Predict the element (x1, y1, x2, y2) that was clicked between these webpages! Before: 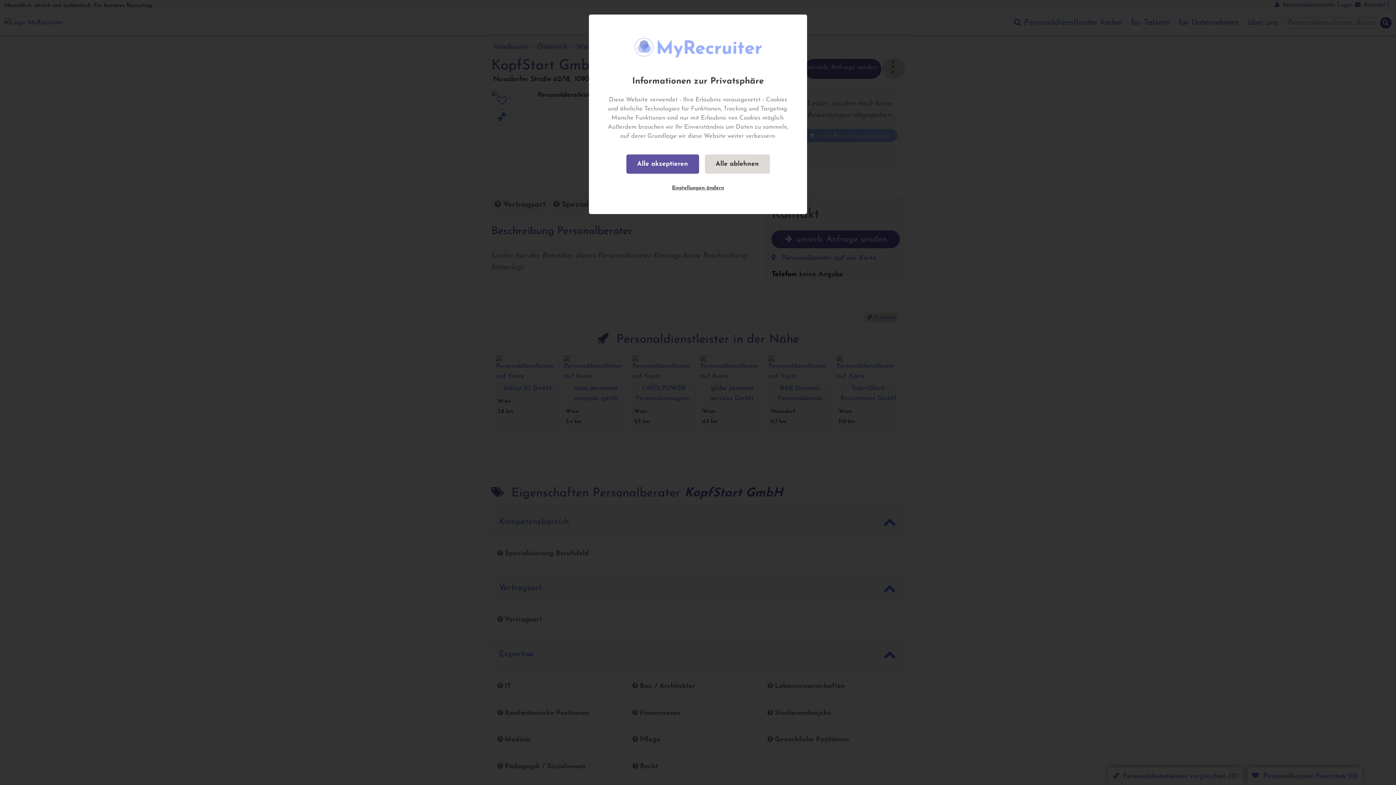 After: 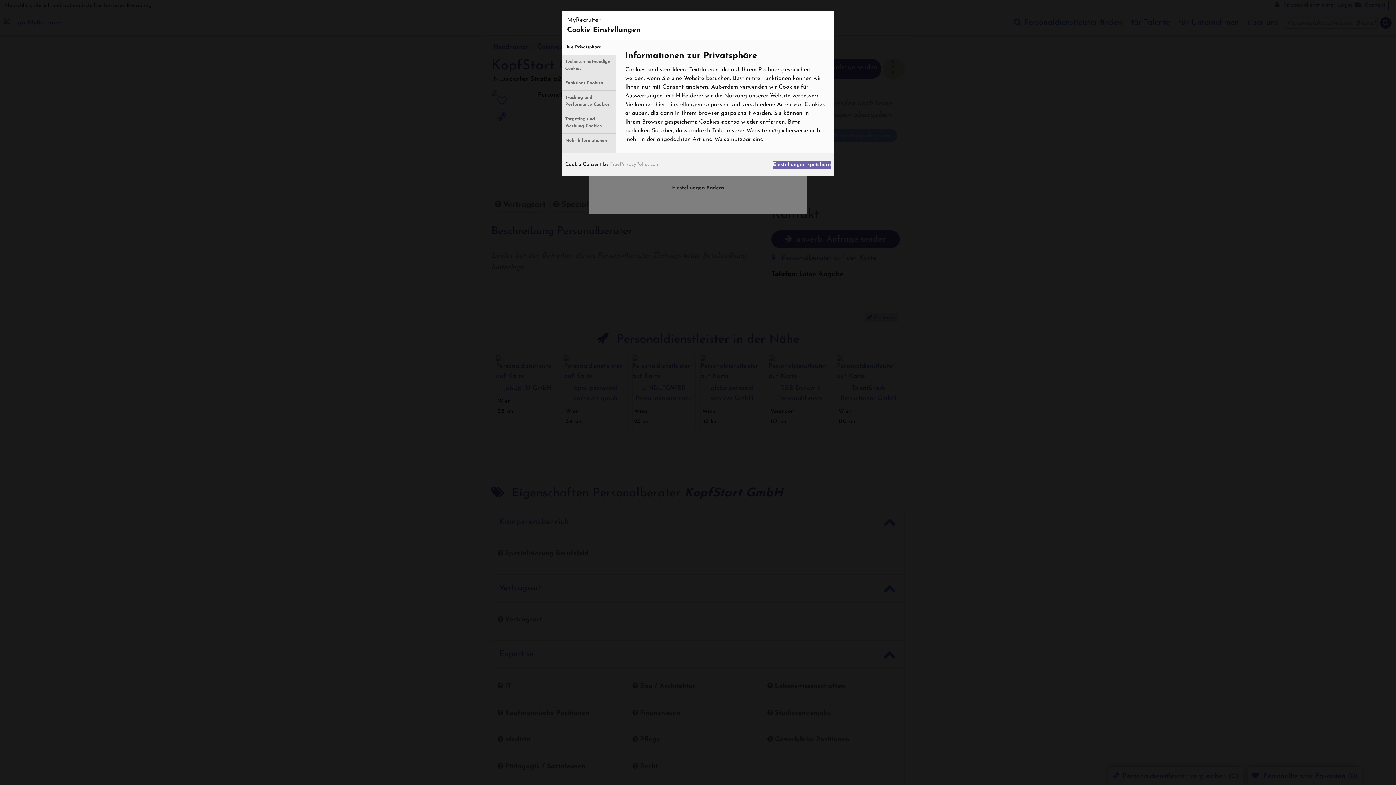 Action: bbox: (661, 179, 735, 196) label: Einstellungen ändern